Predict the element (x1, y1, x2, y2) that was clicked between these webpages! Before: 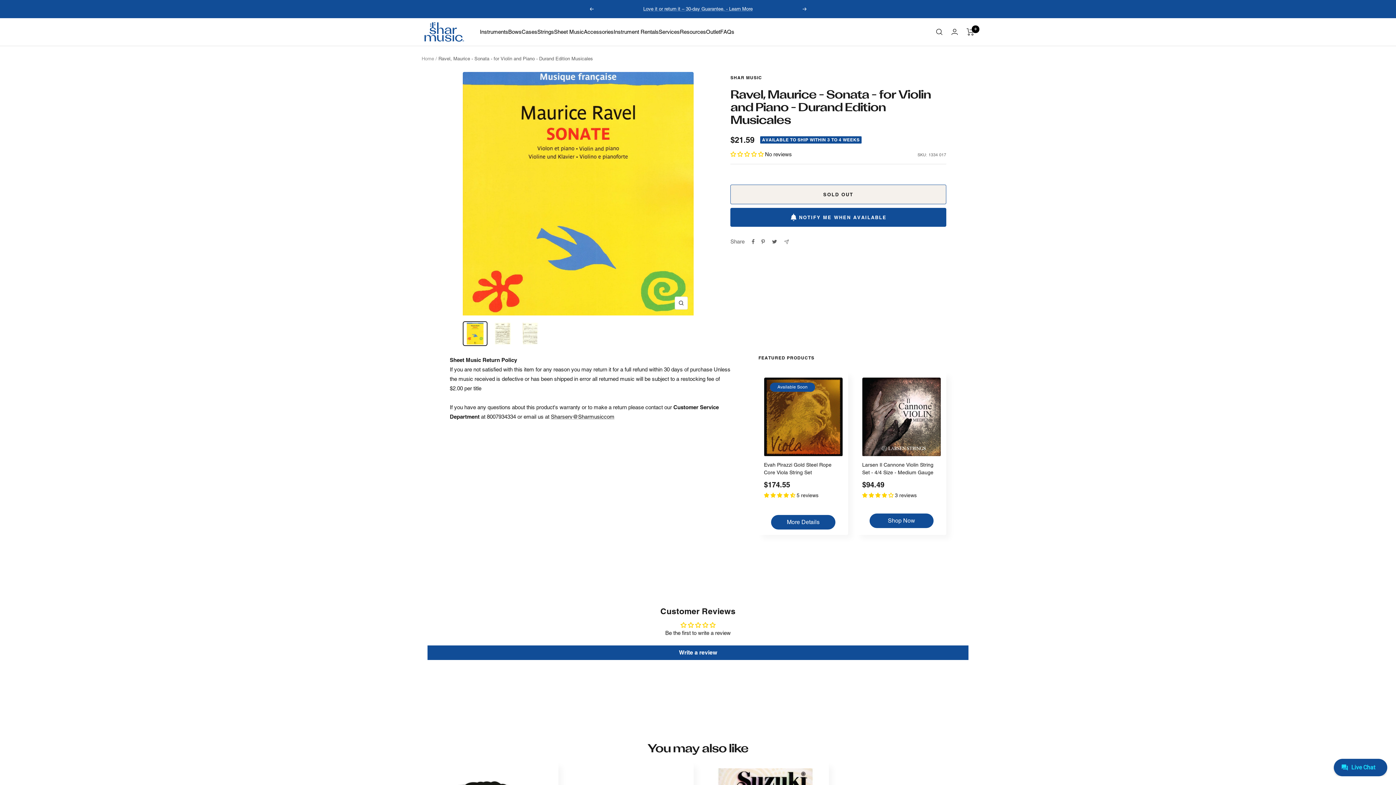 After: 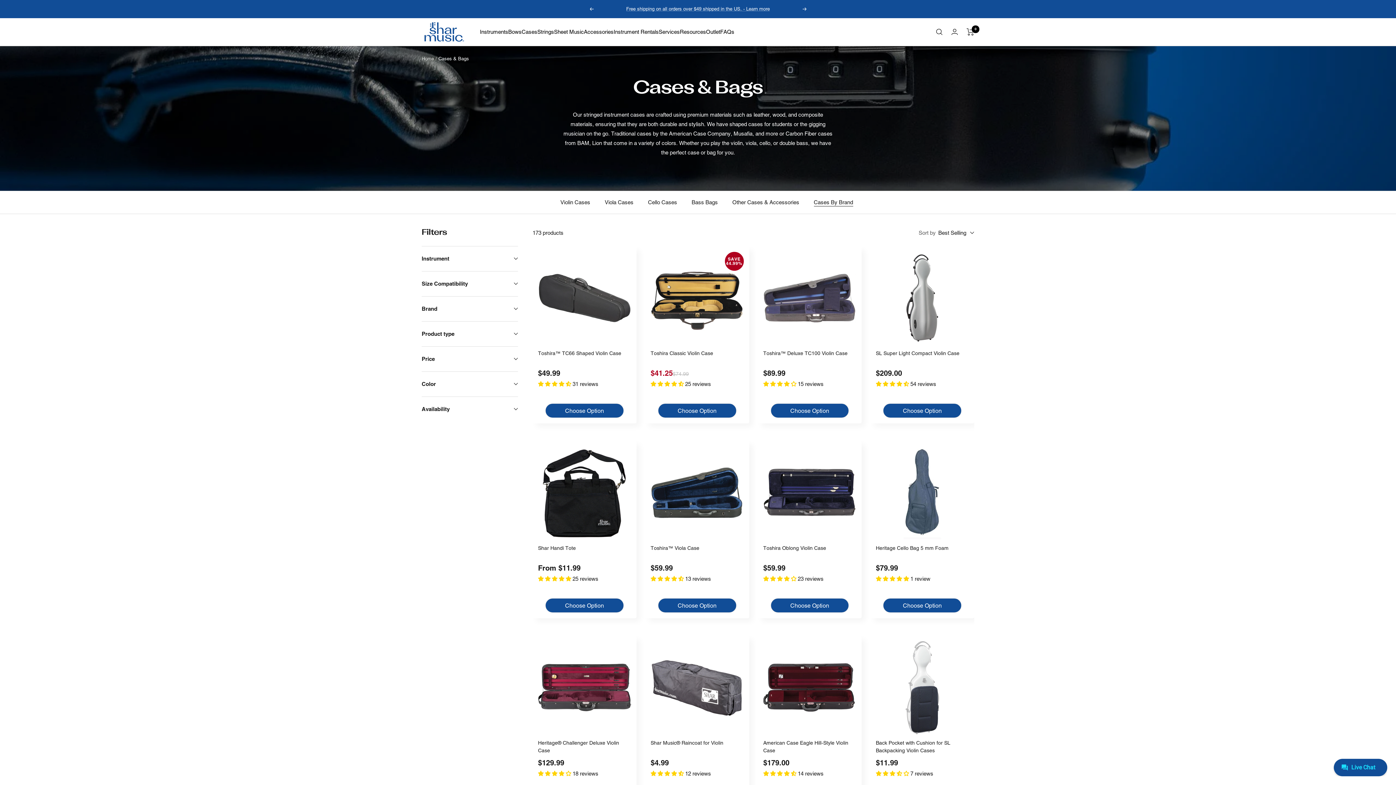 Action: label: Cases bbox: (521, 27, 537, 36)